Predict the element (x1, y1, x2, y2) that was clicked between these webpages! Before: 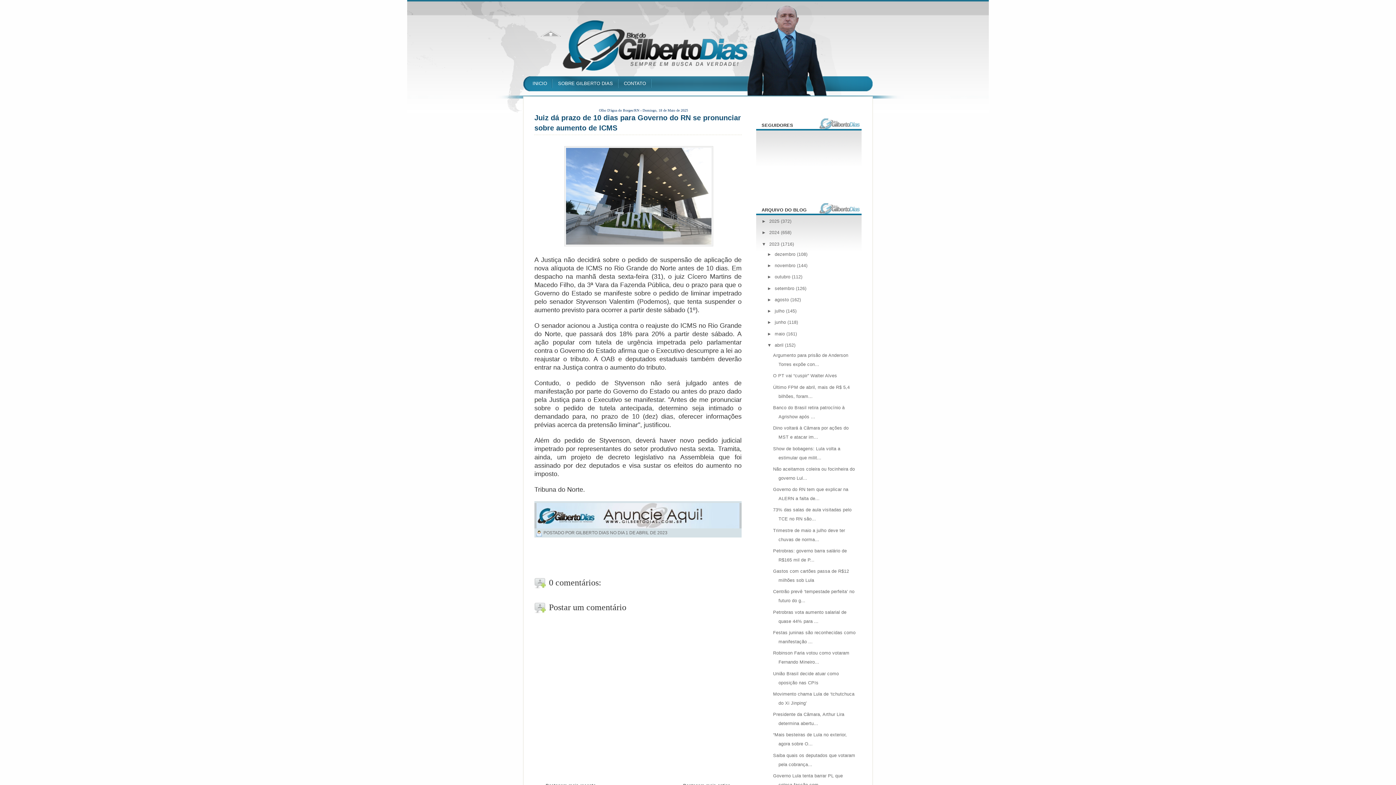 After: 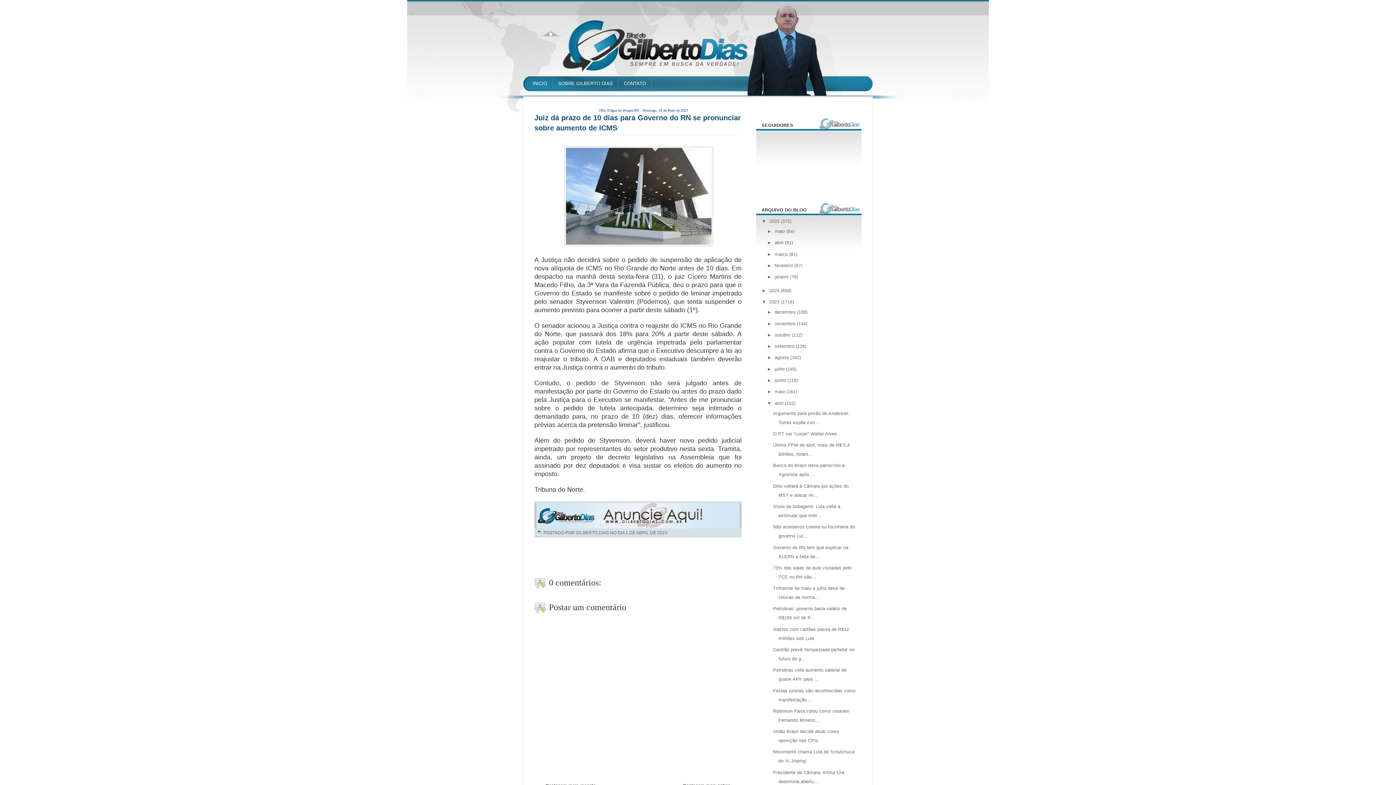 Action: bbox: (761, 218, 769, 224) label: ►  